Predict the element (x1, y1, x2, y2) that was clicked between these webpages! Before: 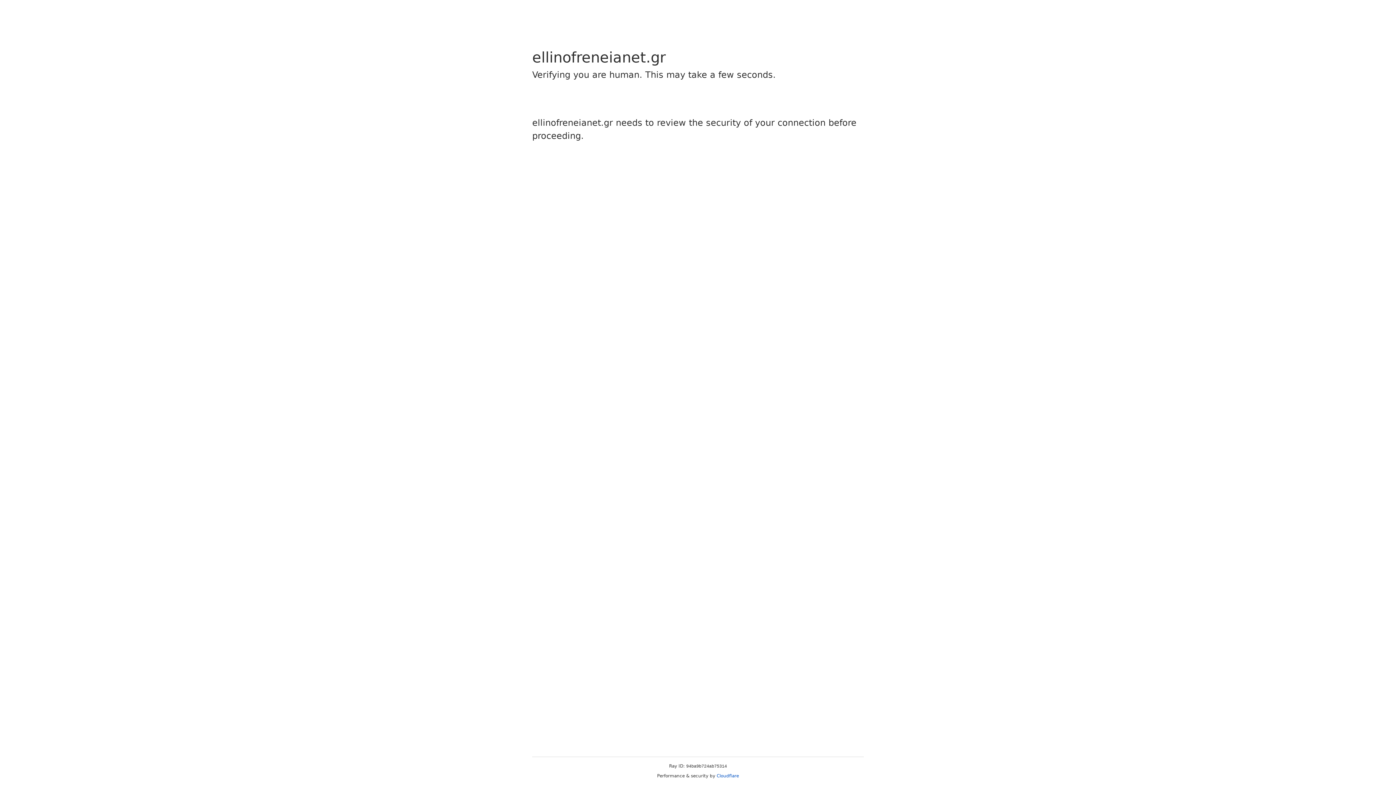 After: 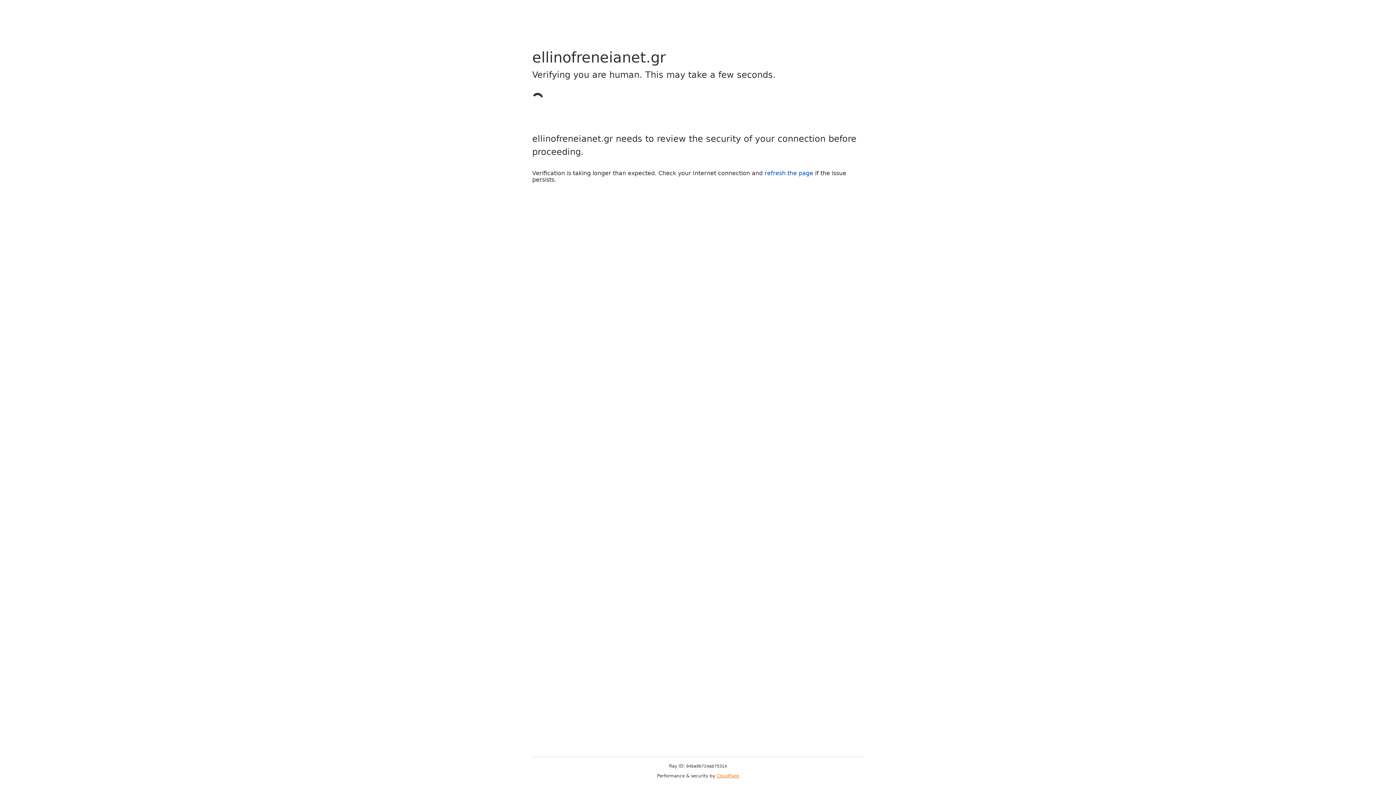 Action: bbox: (716, 773, 739, 778) label: Cloudflare